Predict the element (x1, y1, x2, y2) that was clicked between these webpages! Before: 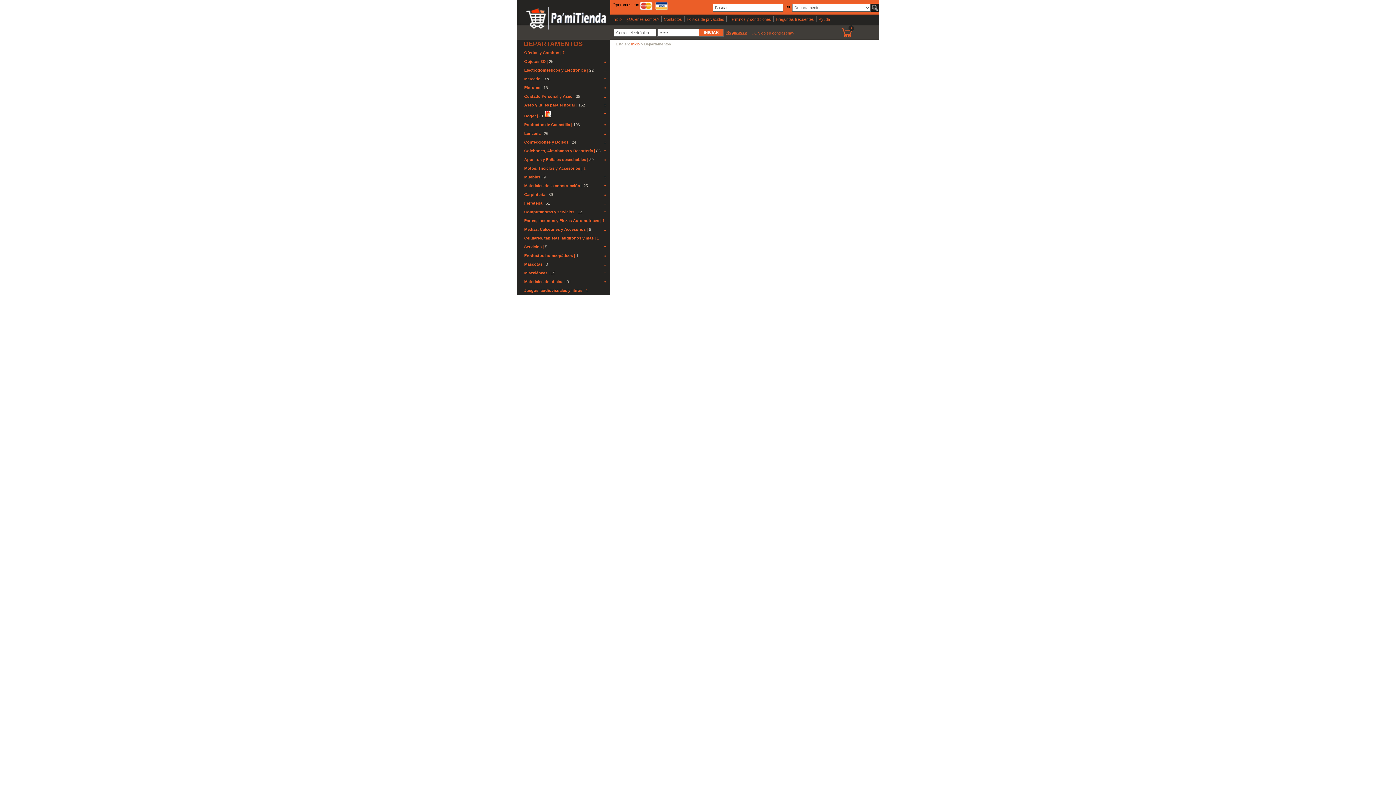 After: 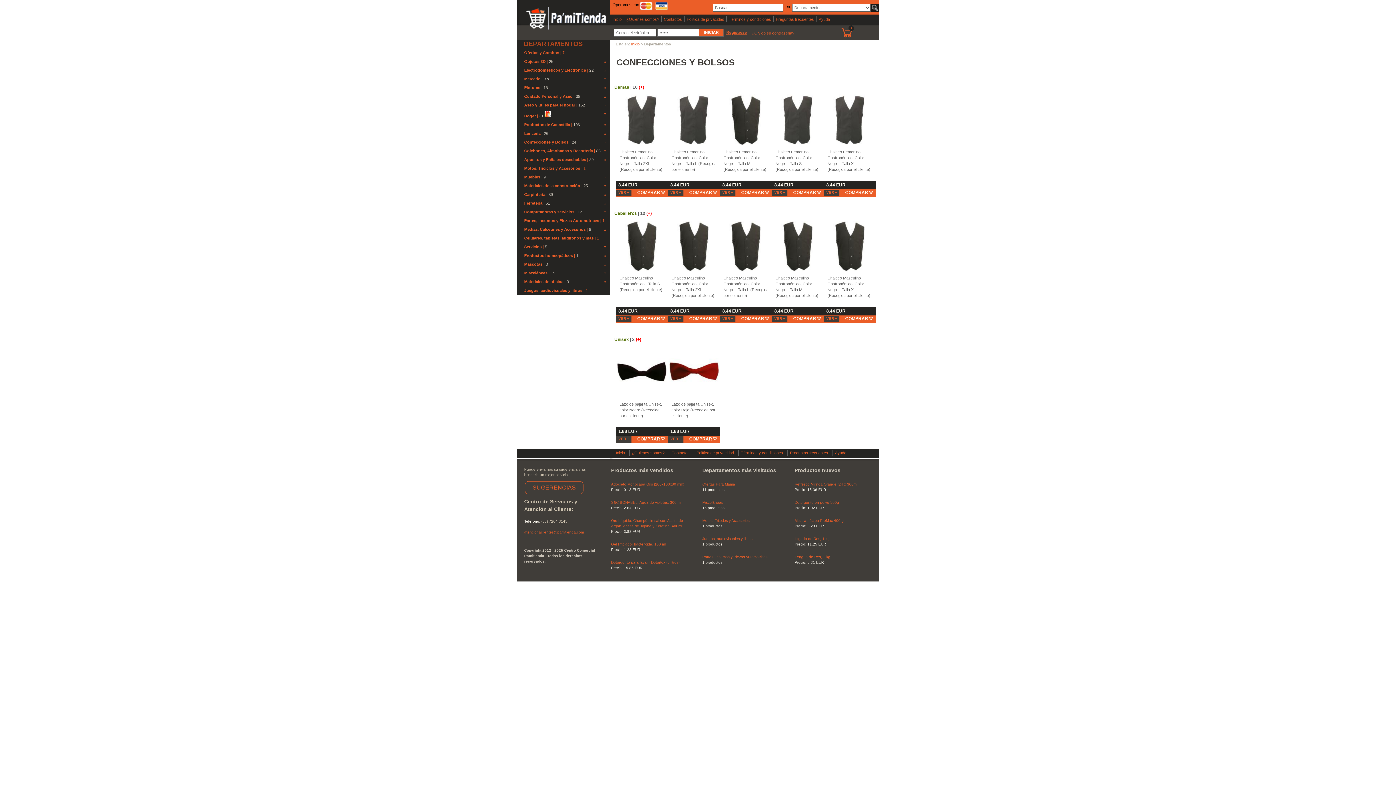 Action: label: Confecciones y Bolsos bbox: (524, 140, 568, 144)